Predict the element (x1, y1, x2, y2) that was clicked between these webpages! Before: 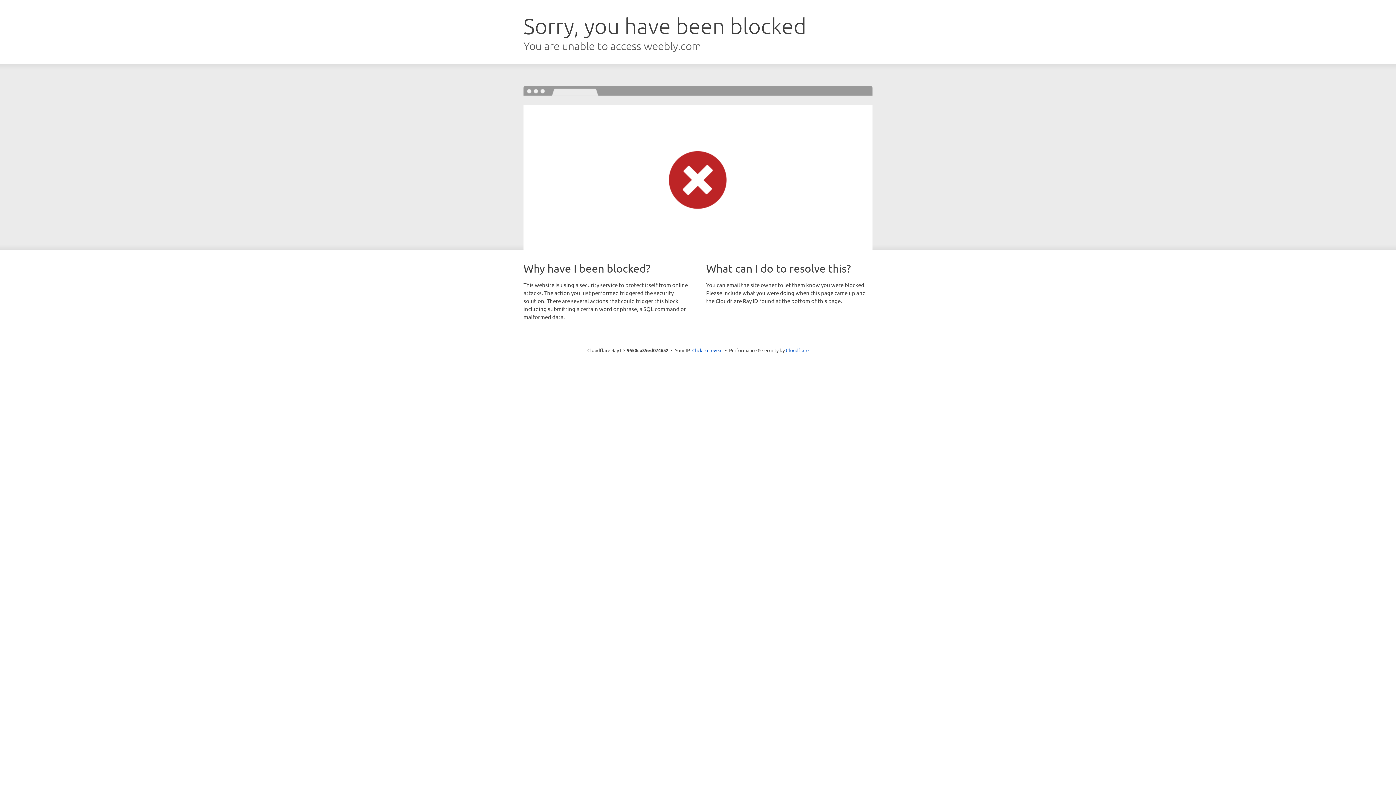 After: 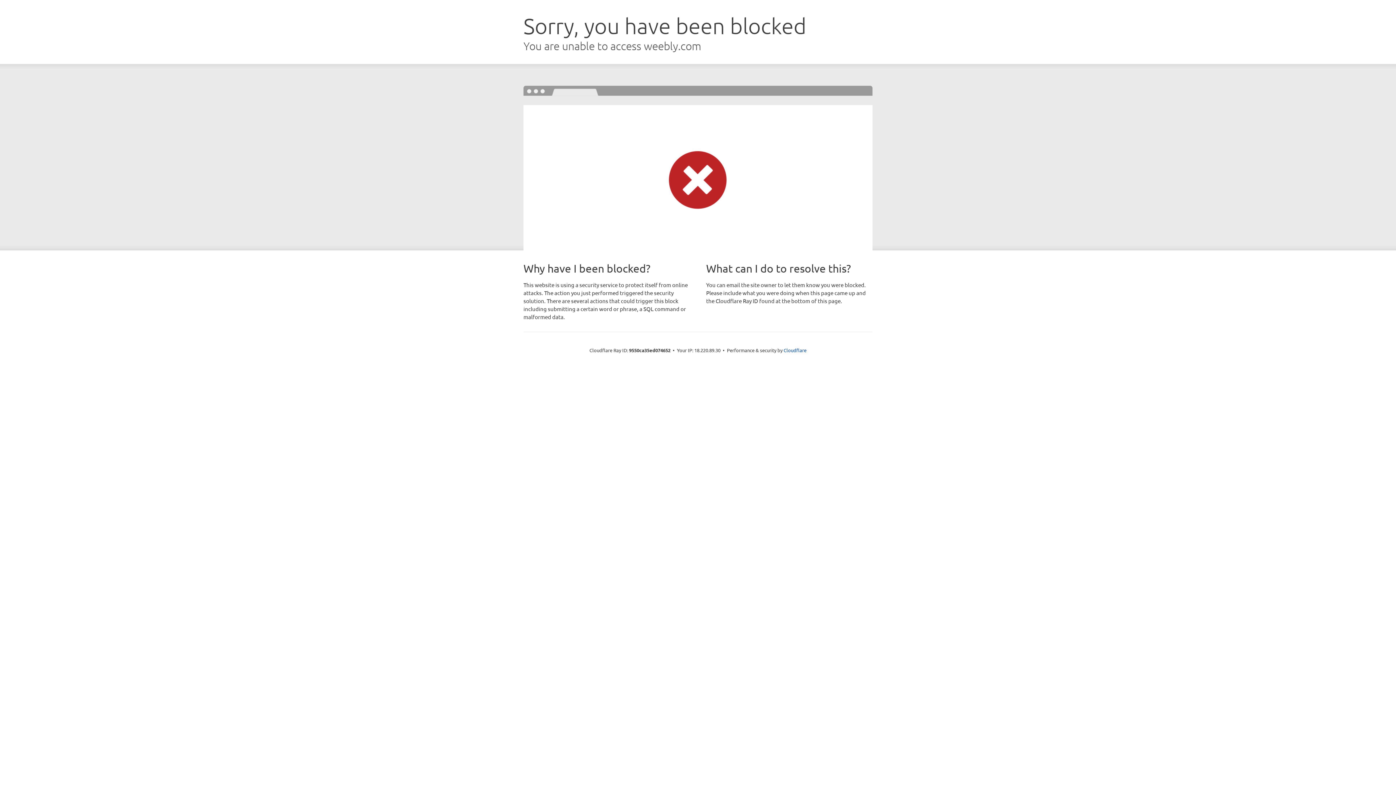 Action: bbox: (692, 346, 722, 353) label: Click to reveal